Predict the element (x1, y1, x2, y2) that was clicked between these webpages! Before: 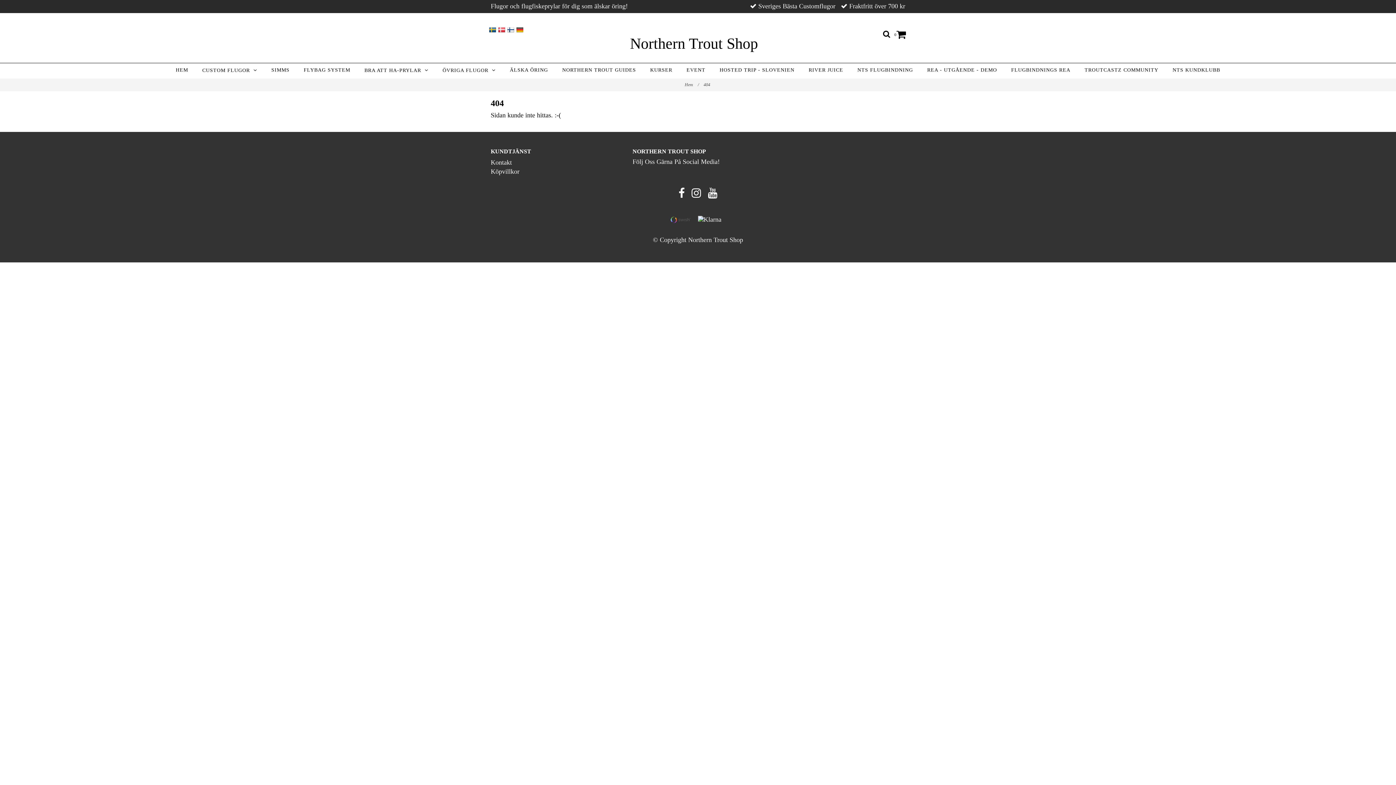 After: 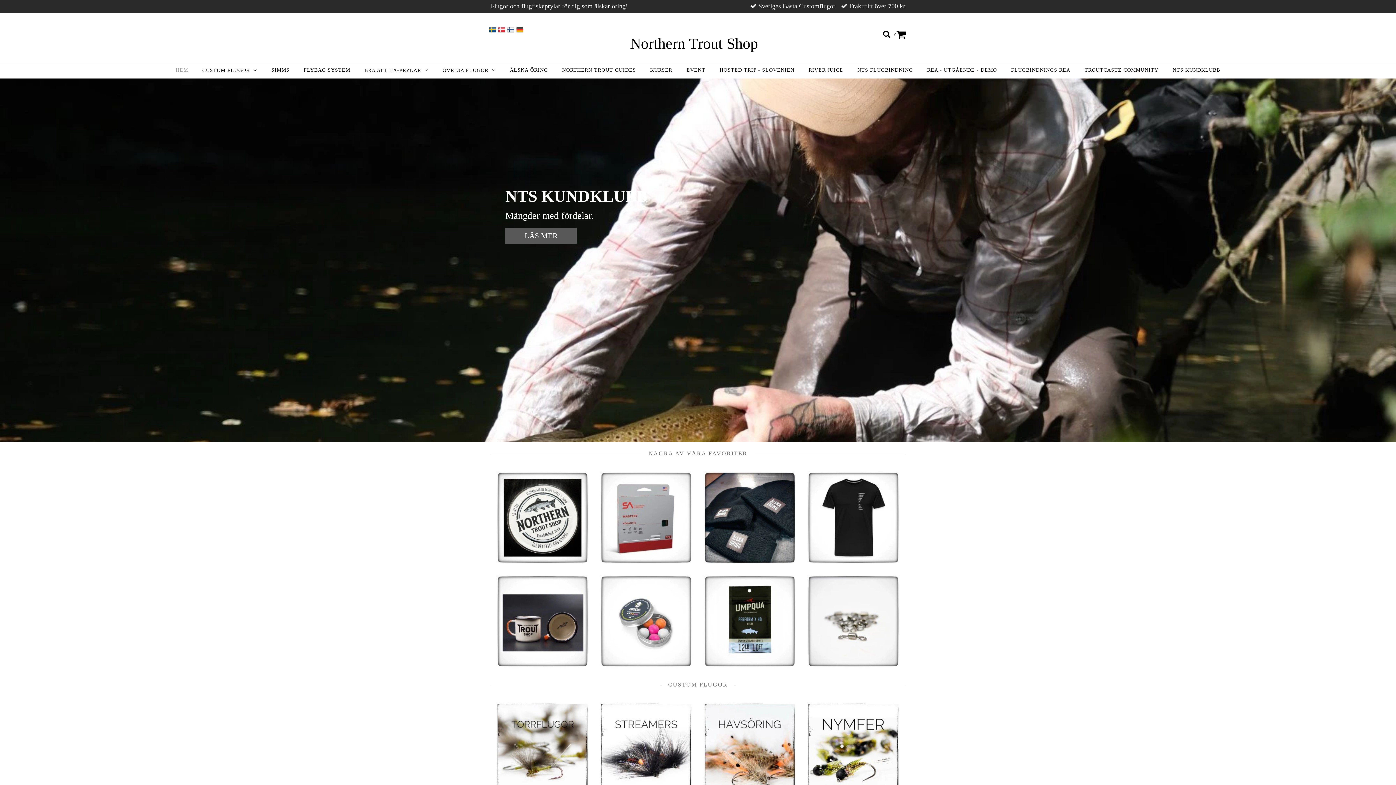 Action: label: Hem /  bbox: (684, 82, 703, 87)